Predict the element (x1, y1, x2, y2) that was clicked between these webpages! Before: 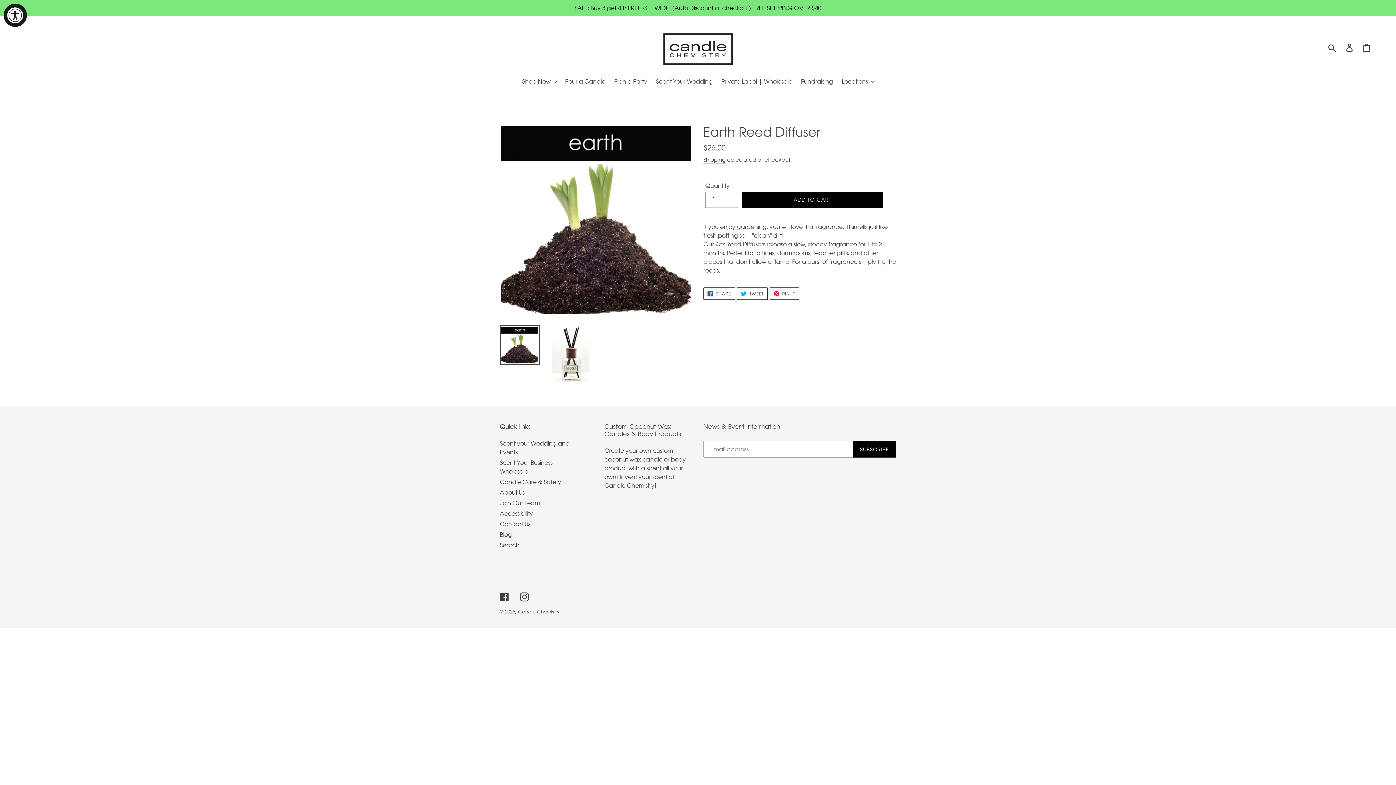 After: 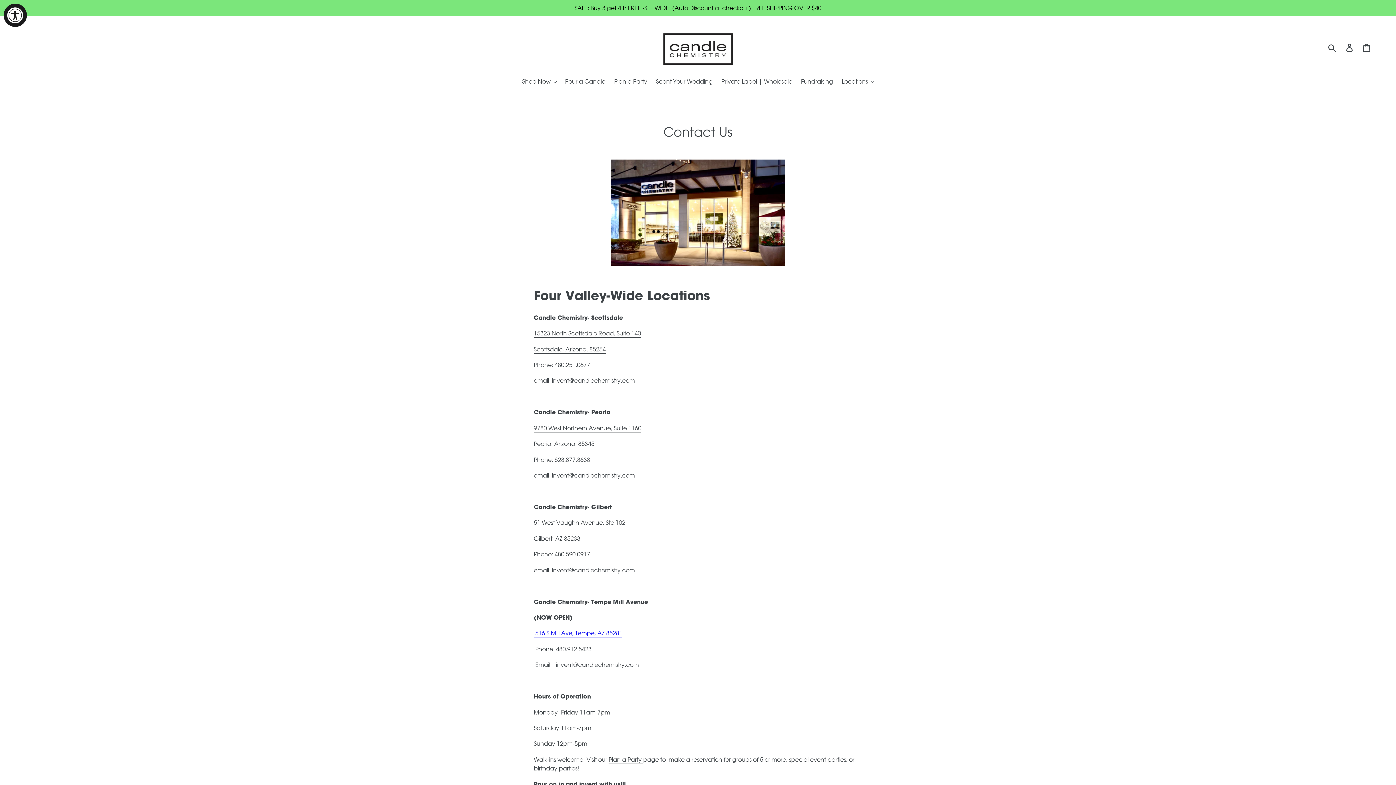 Action: bbox: (500, 520, 530, 528) label: Contact Us